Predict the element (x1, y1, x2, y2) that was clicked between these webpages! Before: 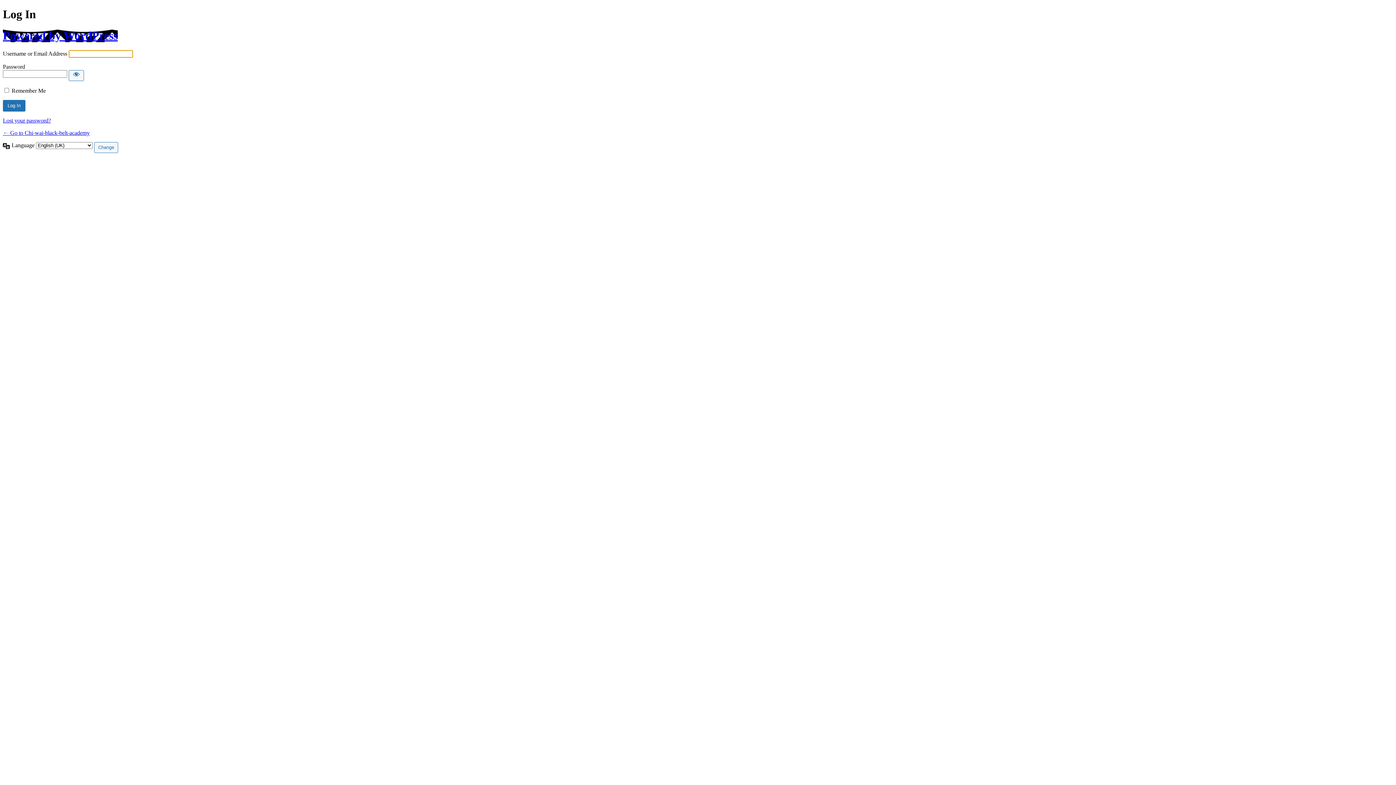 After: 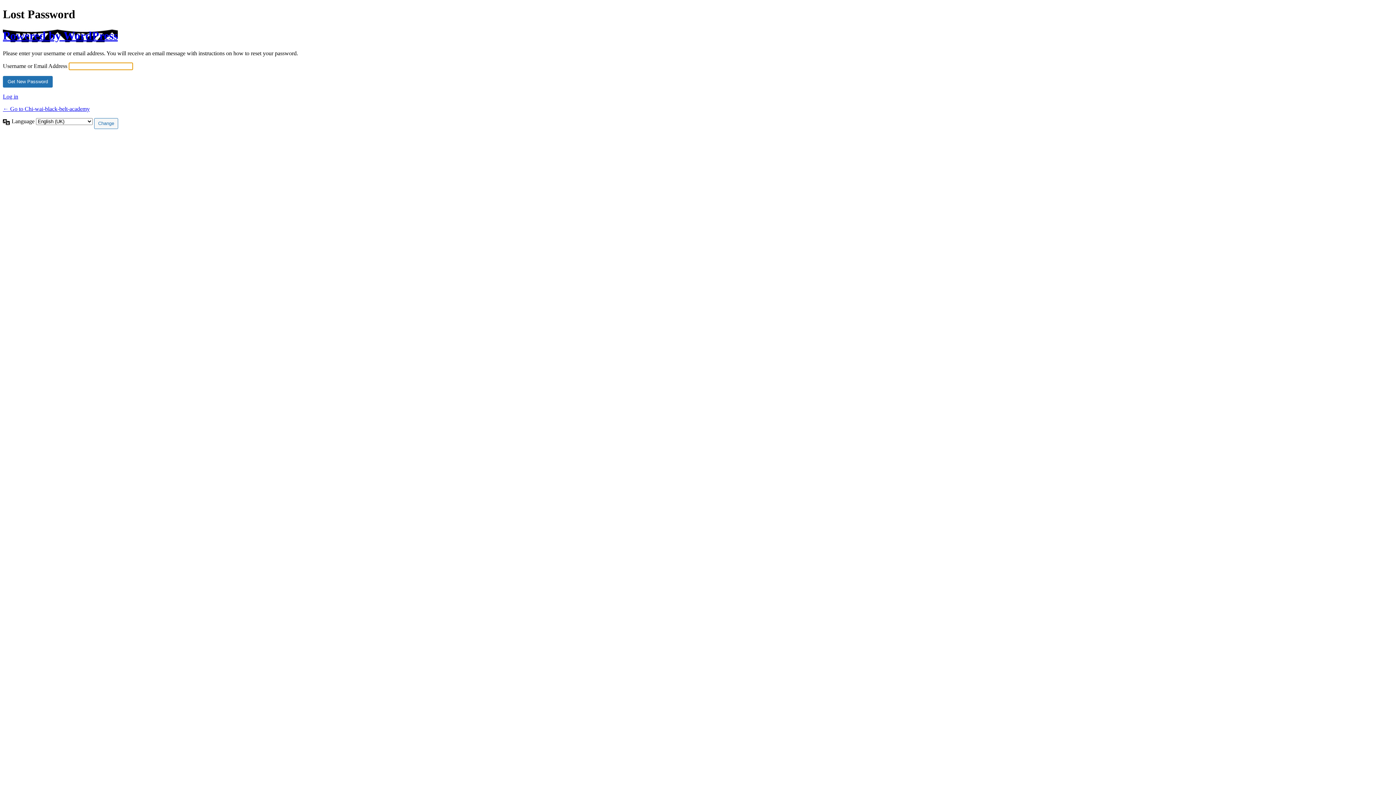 Action: label: Lost your password? bbox: (2, 117, 50, 123)